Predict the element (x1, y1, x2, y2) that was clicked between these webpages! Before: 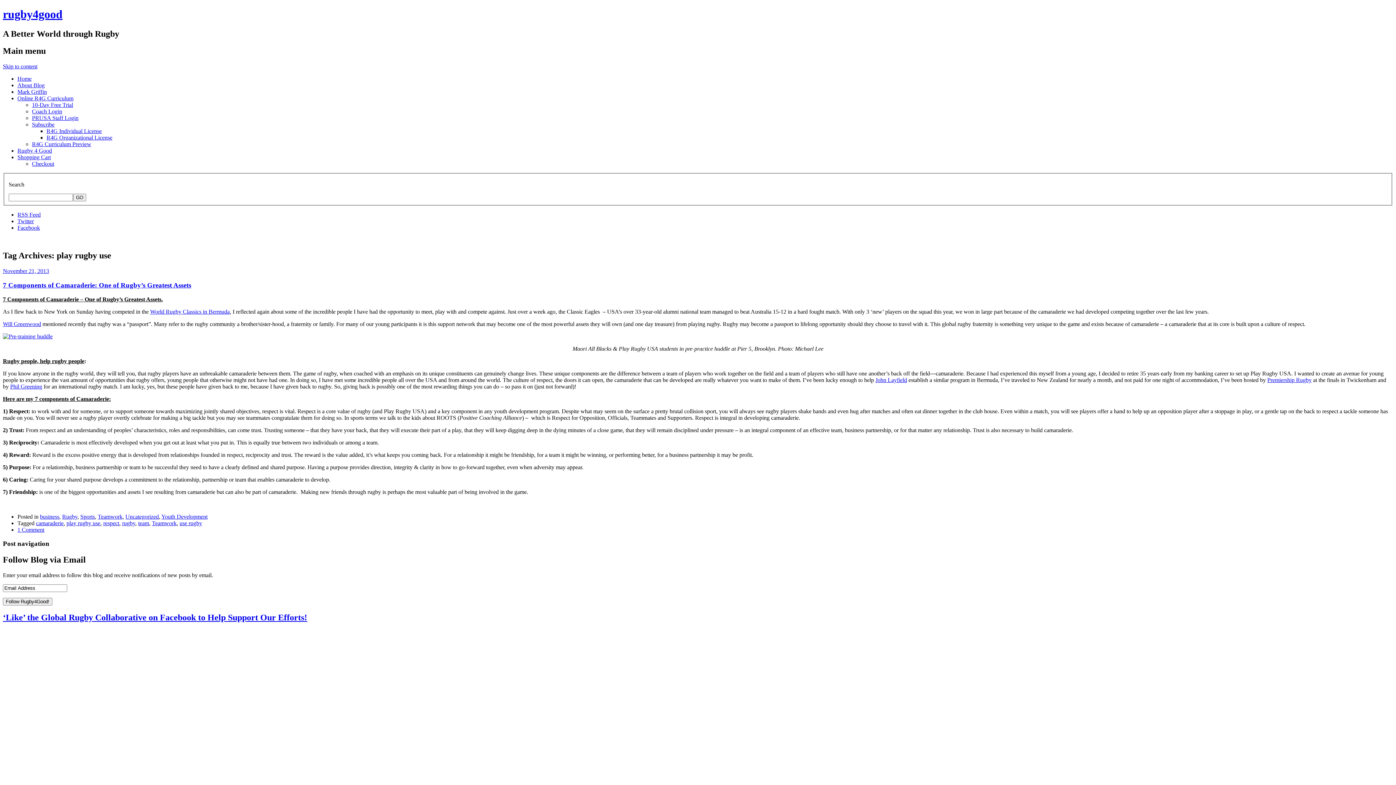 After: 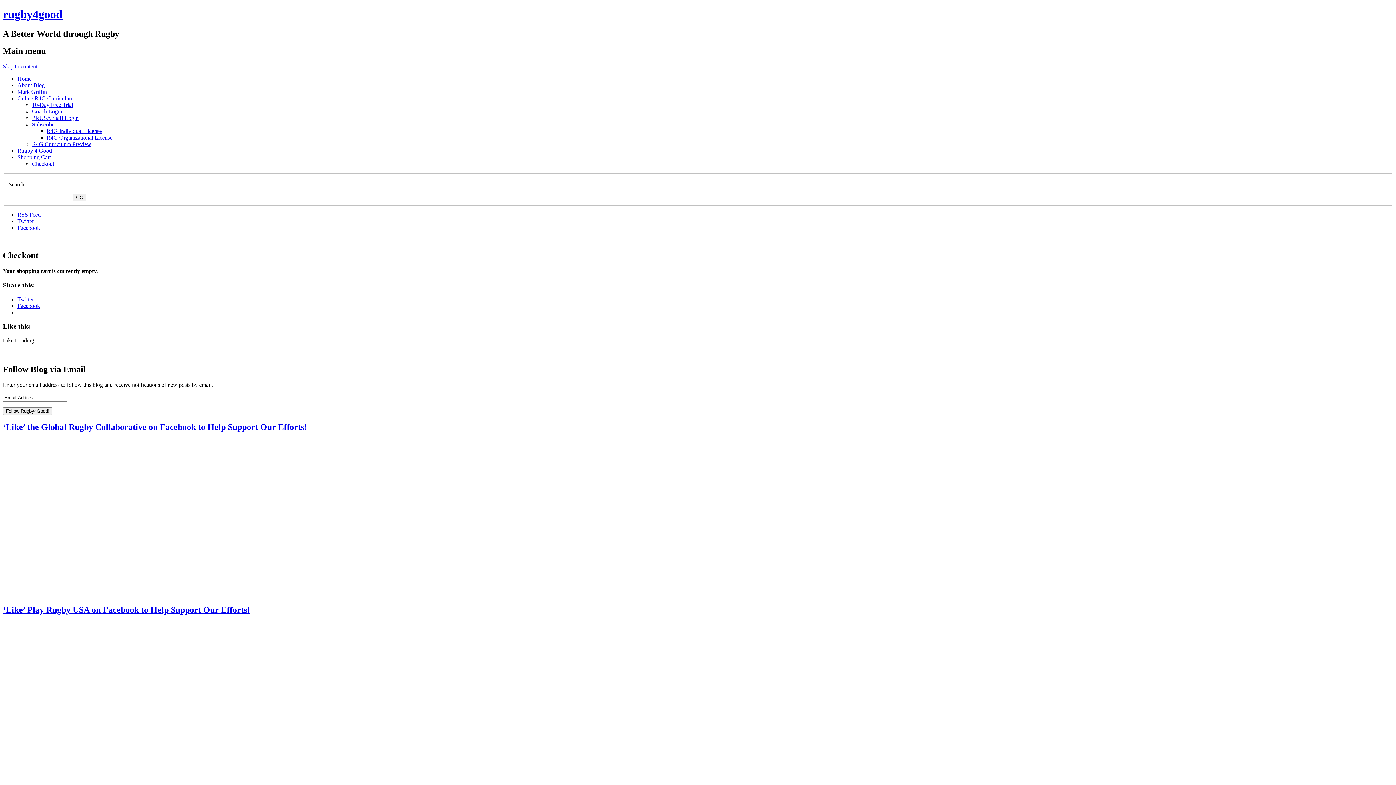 Action: label: Checkout bbox: (32, 160, 54, 166)